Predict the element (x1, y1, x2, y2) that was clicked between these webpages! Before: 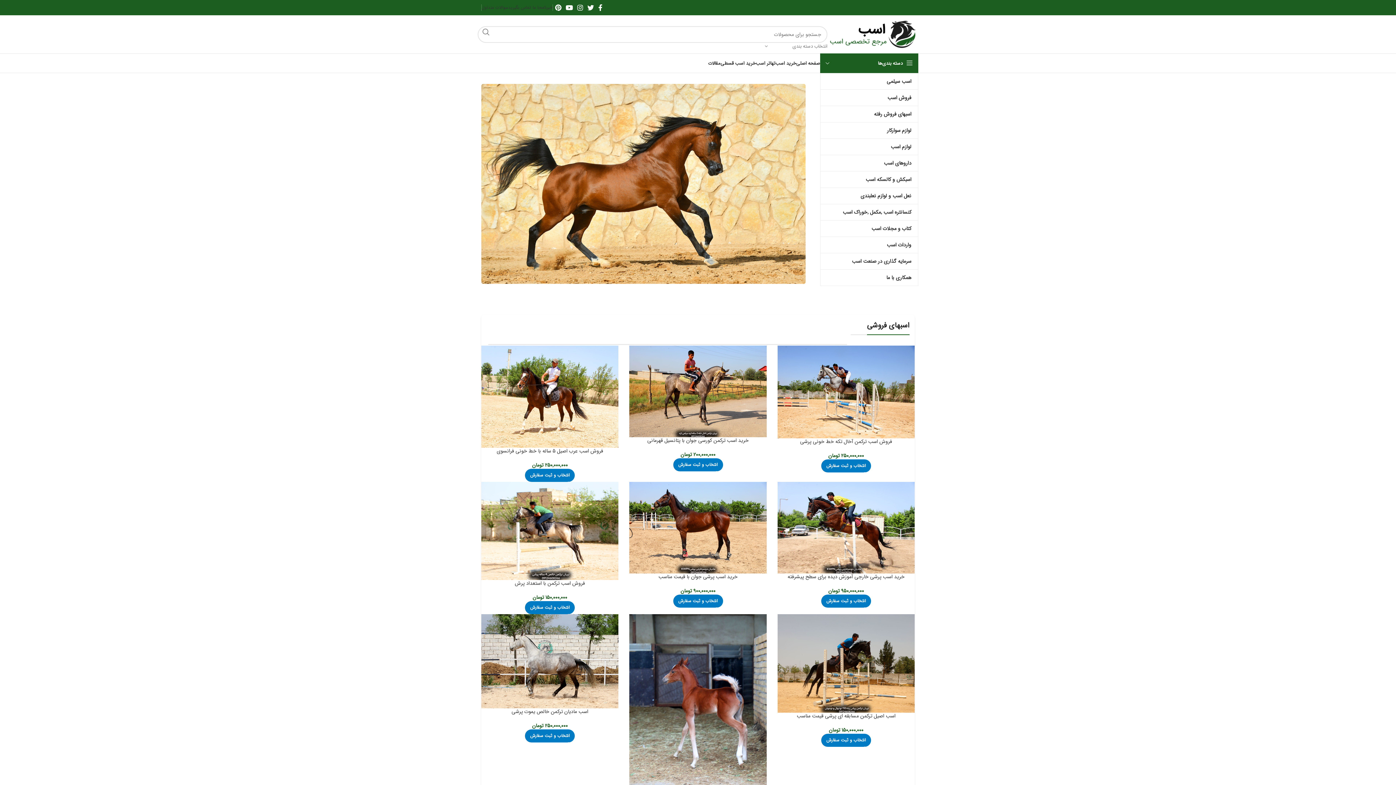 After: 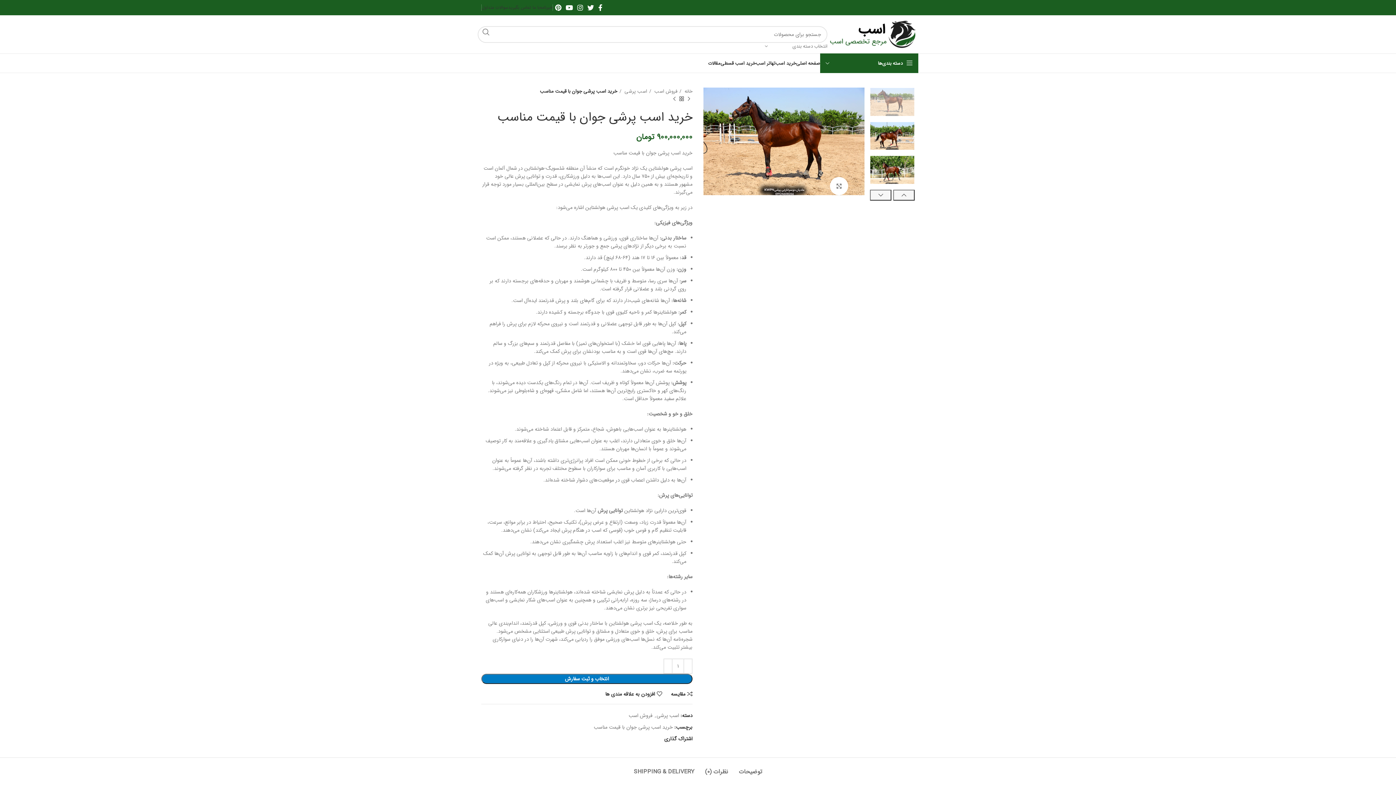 Action: bbox: (658, 573, 737, 581) label: خرید اسب پرشی جوان با قیمت مناسب